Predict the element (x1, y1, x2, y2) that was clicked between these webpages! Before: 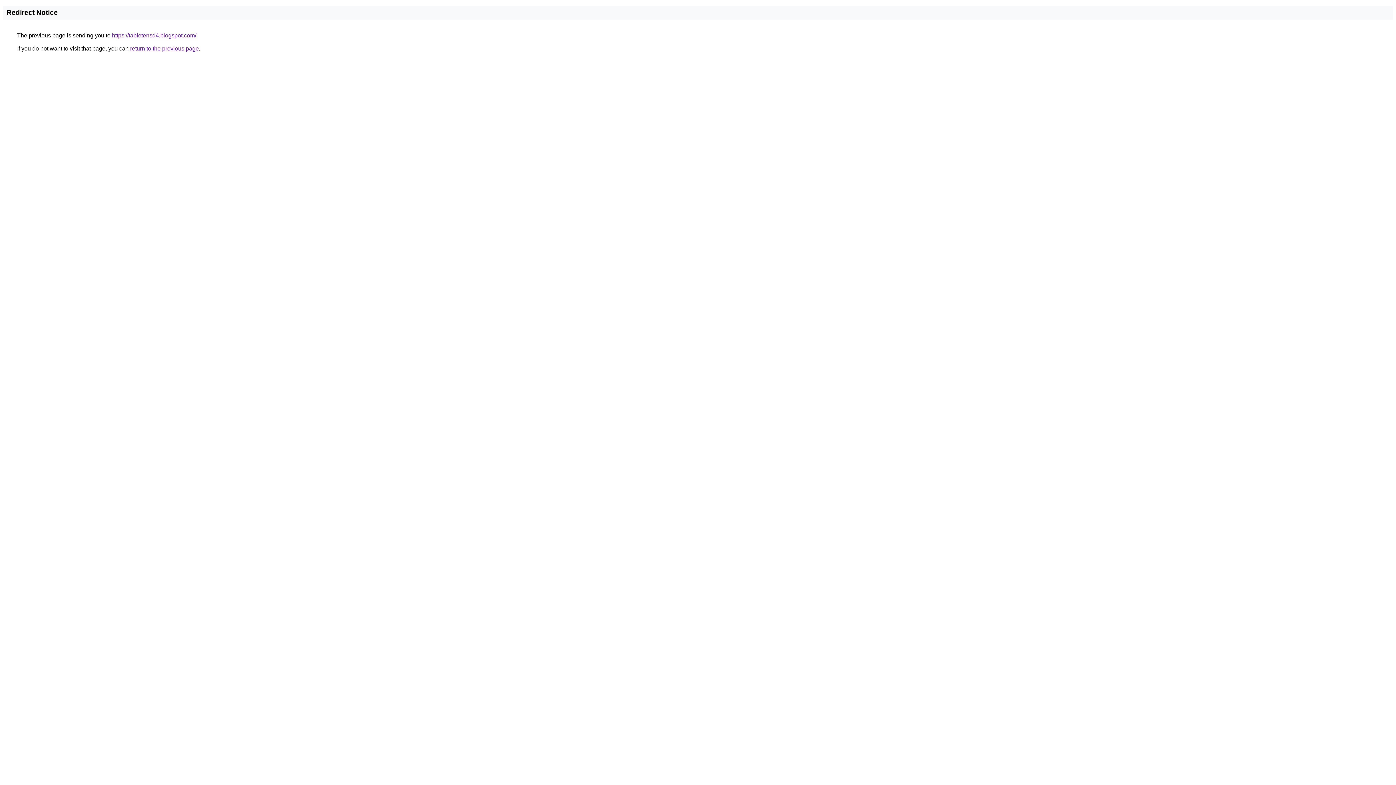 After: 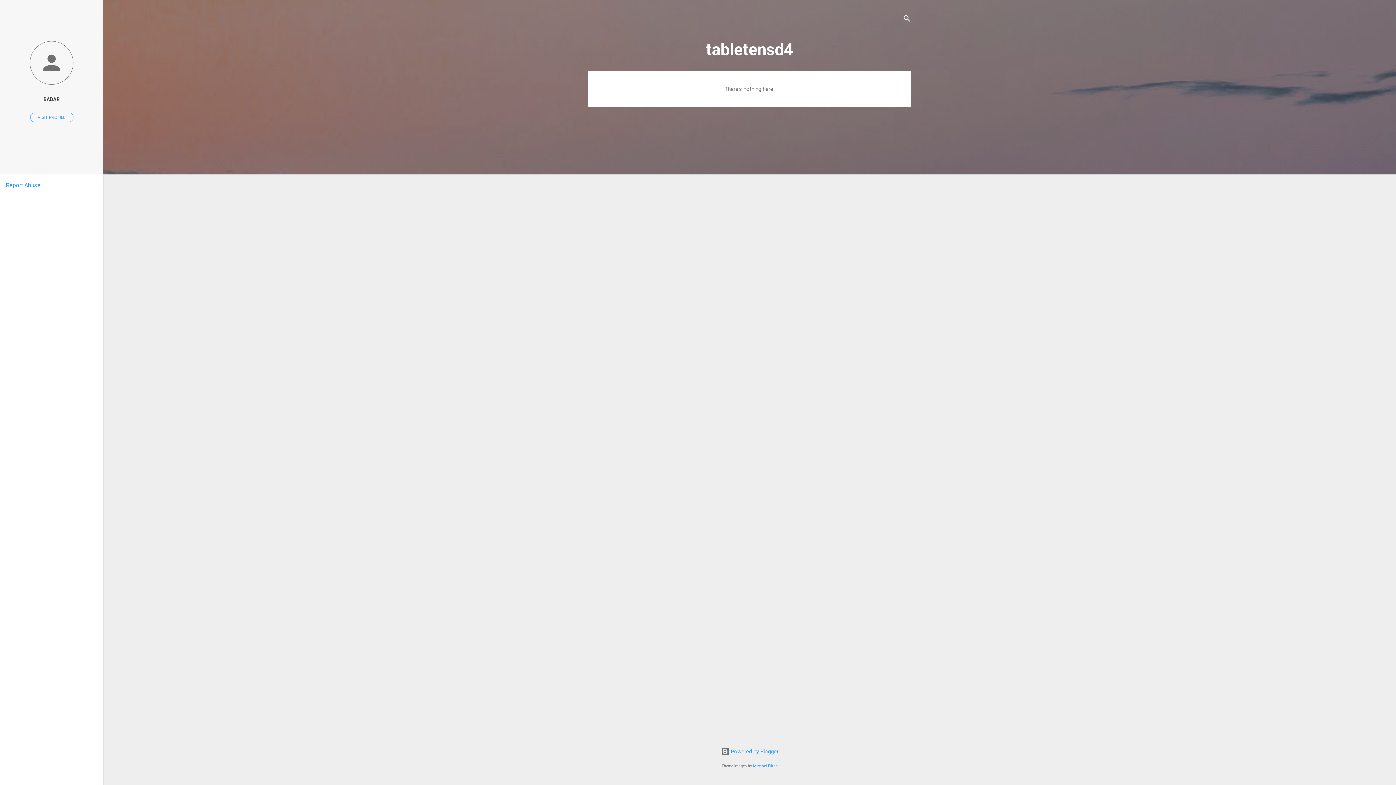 Action: label: https://tabletensd4.blogspot.com/ bbox: (112, 32, 196, 38)